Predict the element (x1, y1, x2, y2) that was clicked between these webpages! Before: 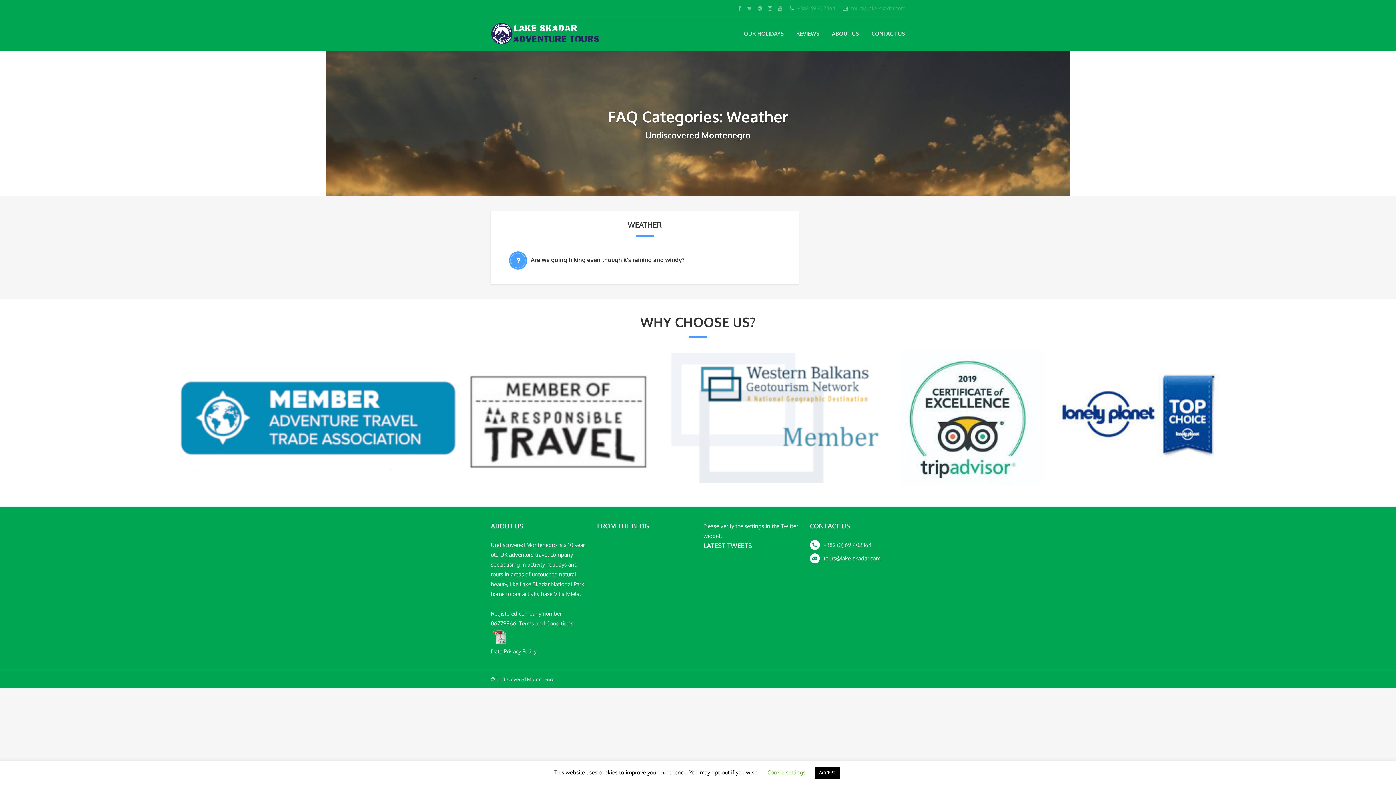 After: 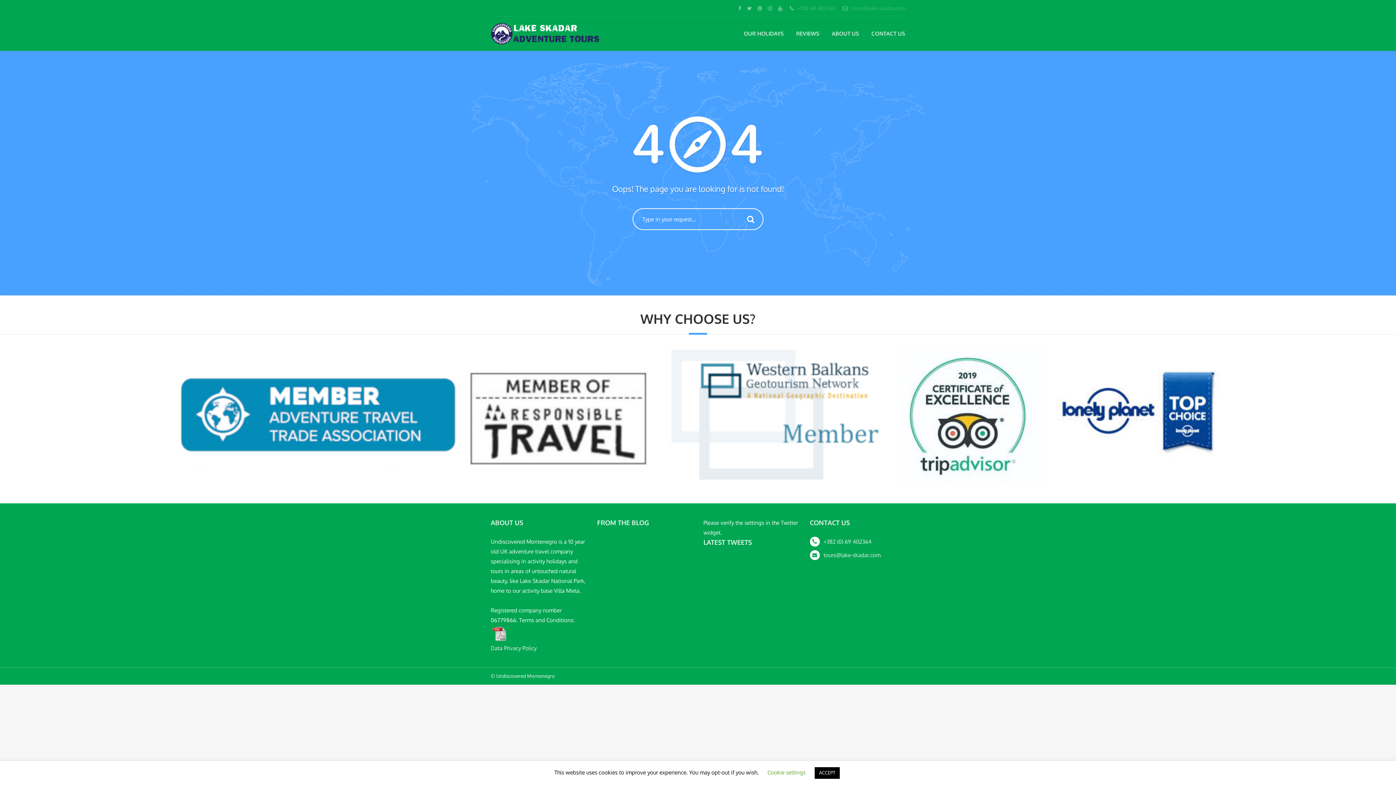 Action: label: Data Privacy Policy bbox: (490, 648, 536, 655)